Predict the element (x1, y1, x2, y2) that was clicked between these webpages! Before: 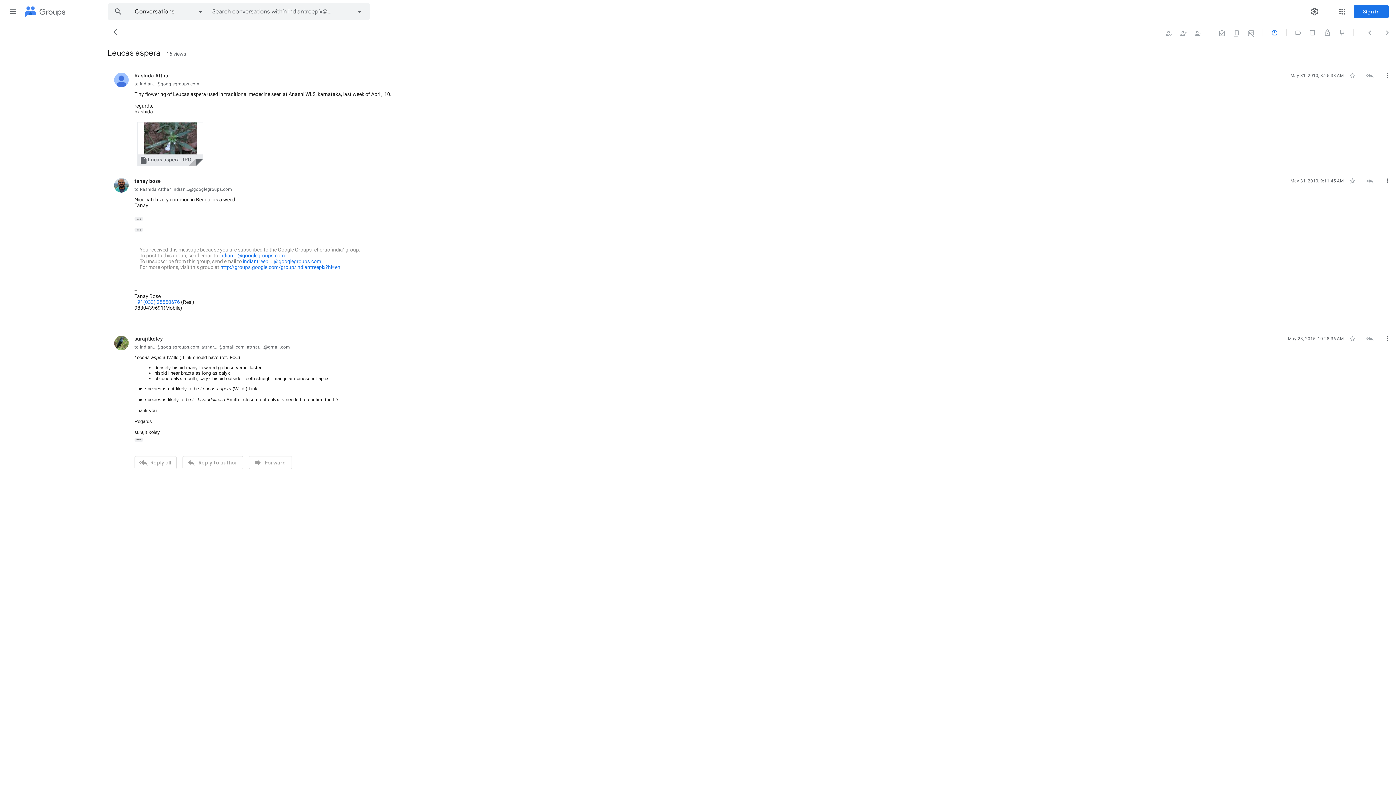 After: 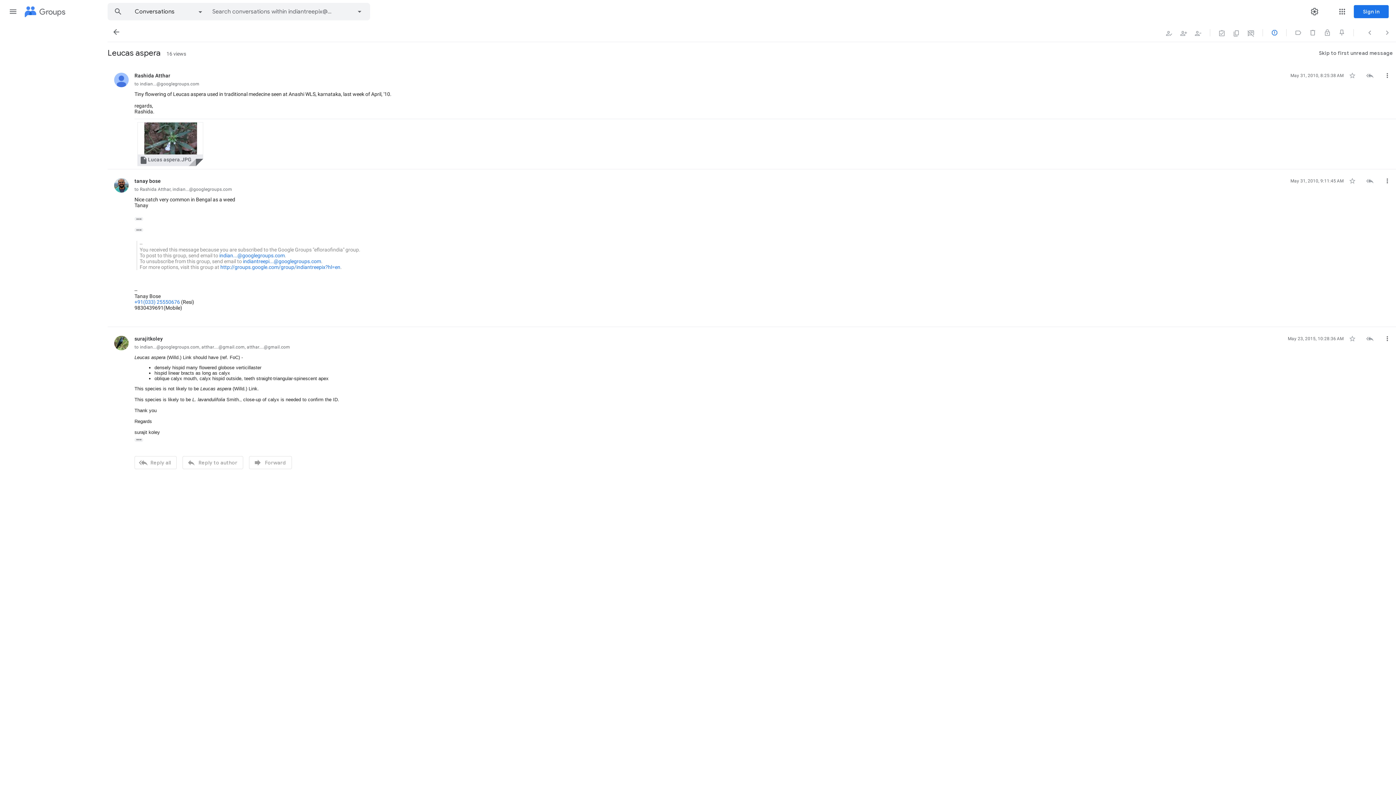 Action: label: Skip to first unread message bbox: (812, 52, 892, 53)